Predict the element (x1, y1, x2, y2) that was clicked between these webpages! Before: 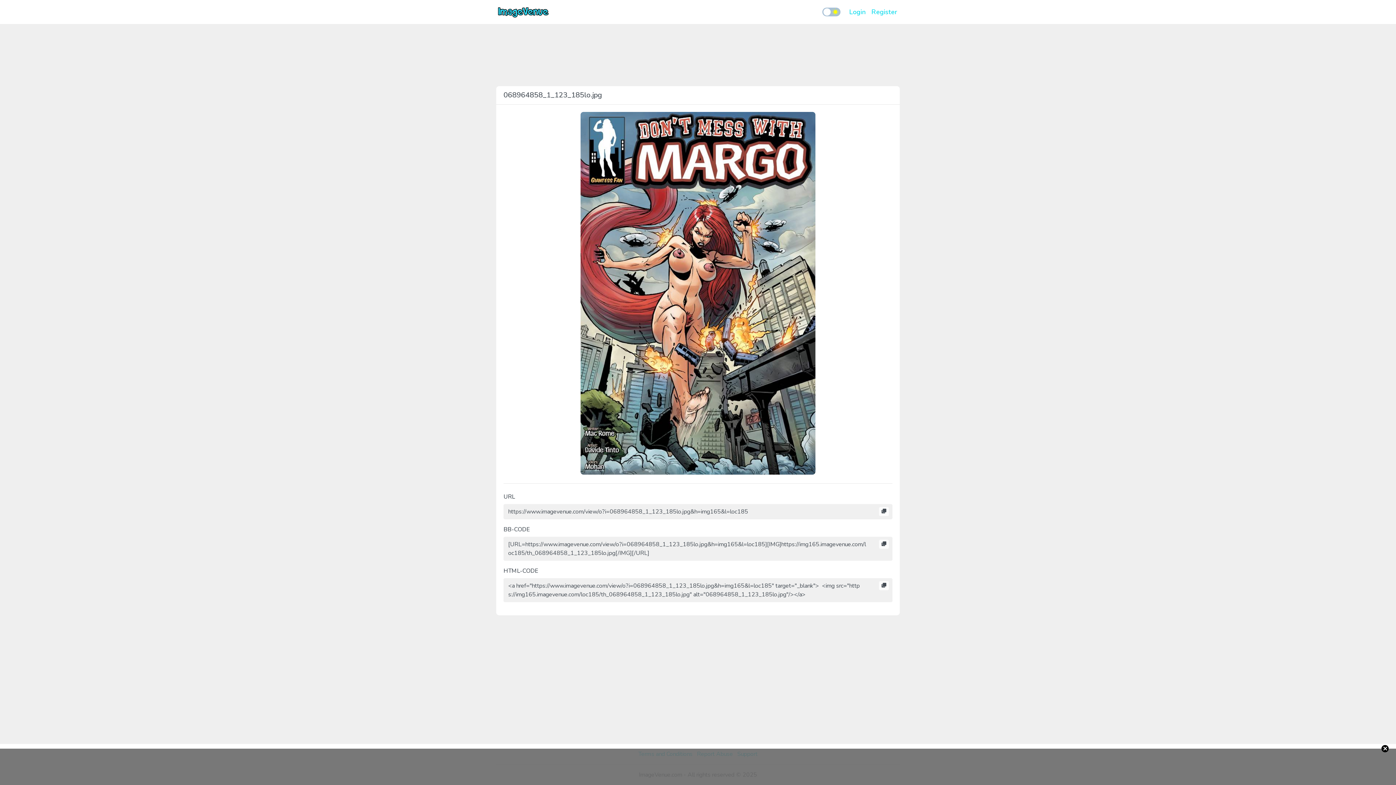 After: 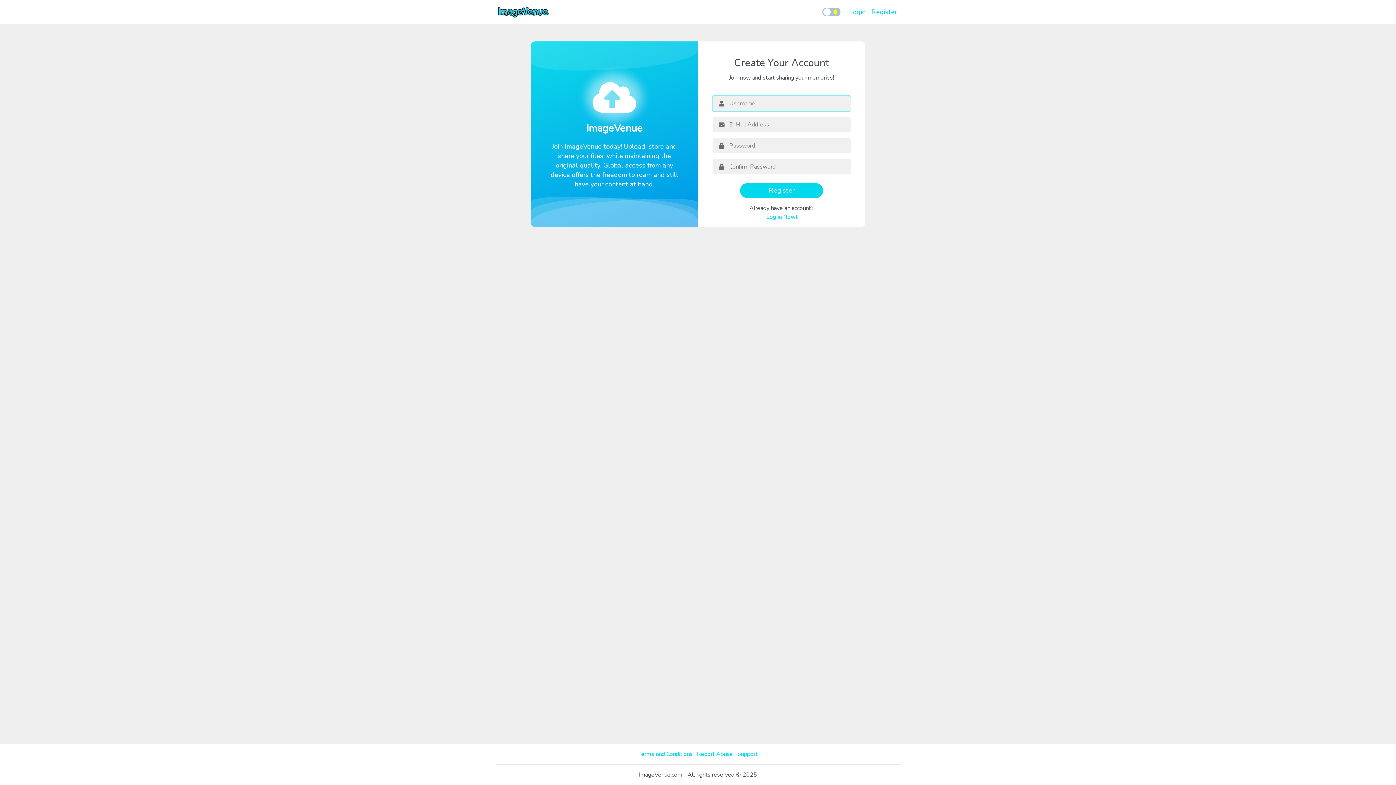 Action: label: Register bbox: (868, 4, 900, 19)